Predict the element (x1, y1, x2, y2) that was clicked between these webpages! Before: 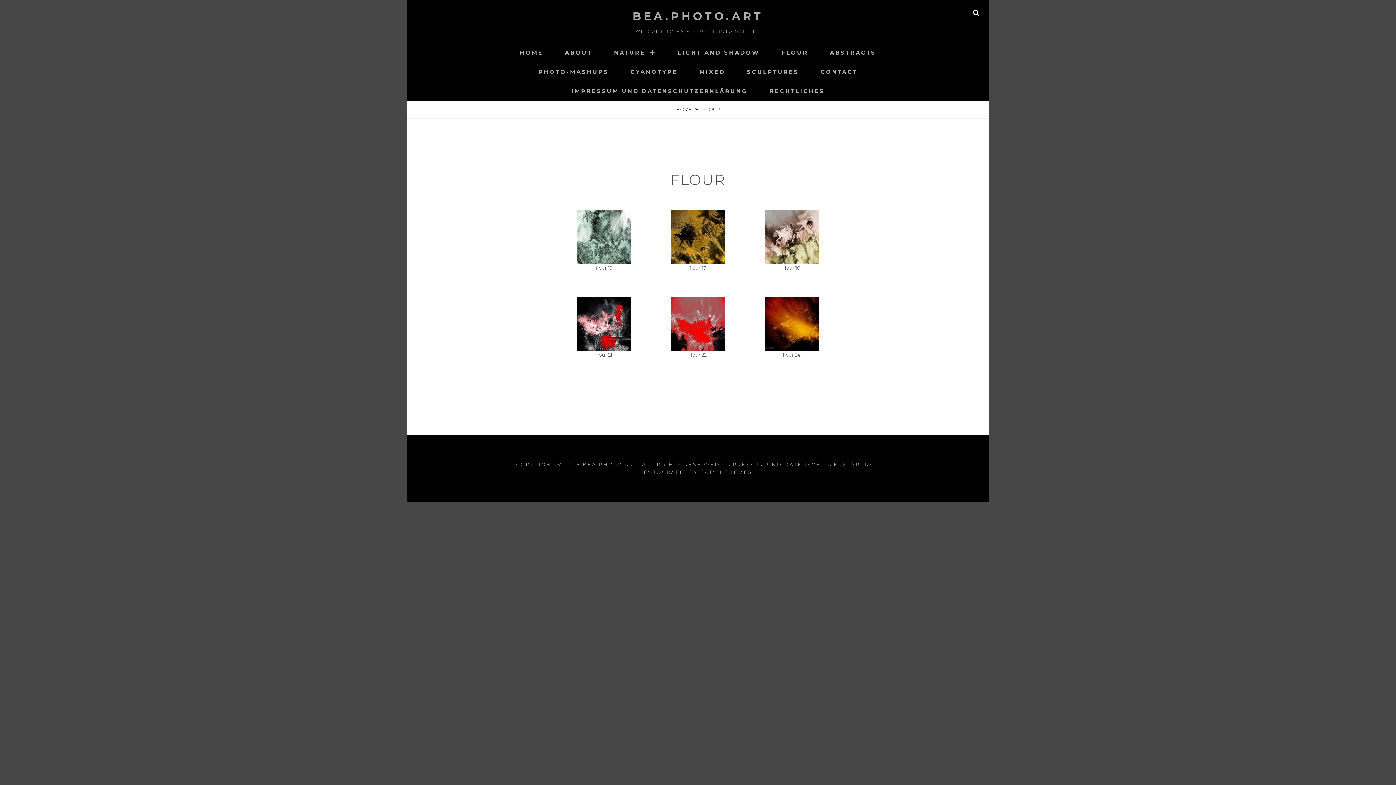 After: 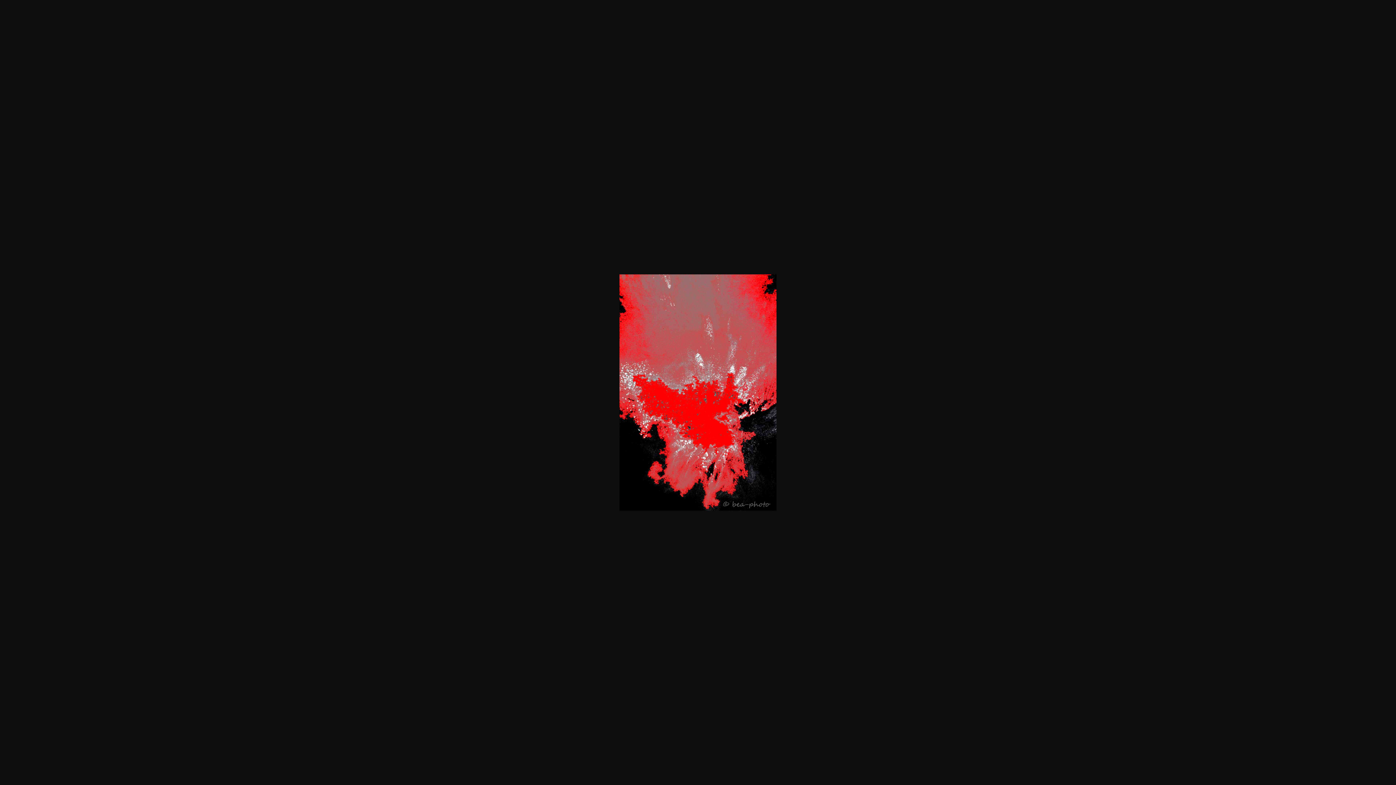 Action: bbox: (670, 319, 725, 327)